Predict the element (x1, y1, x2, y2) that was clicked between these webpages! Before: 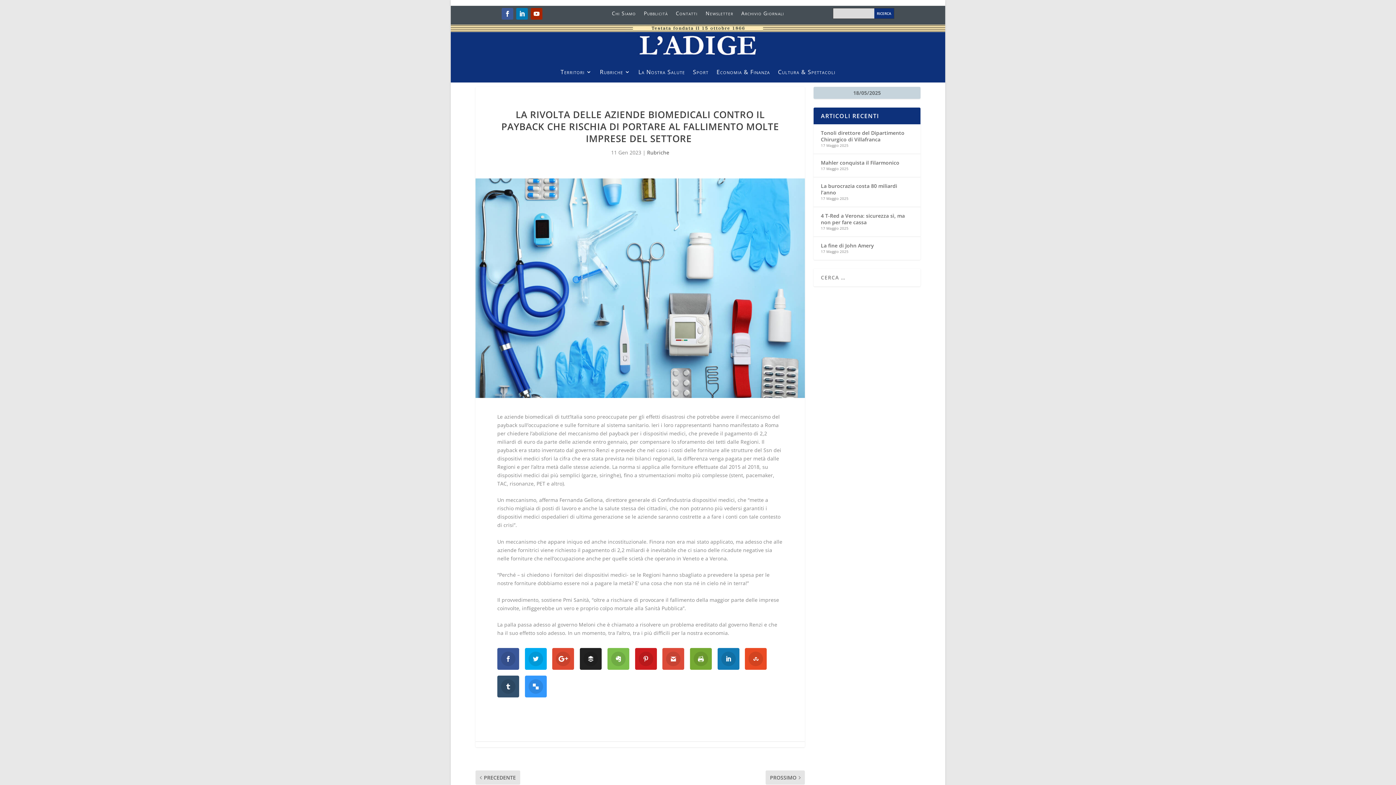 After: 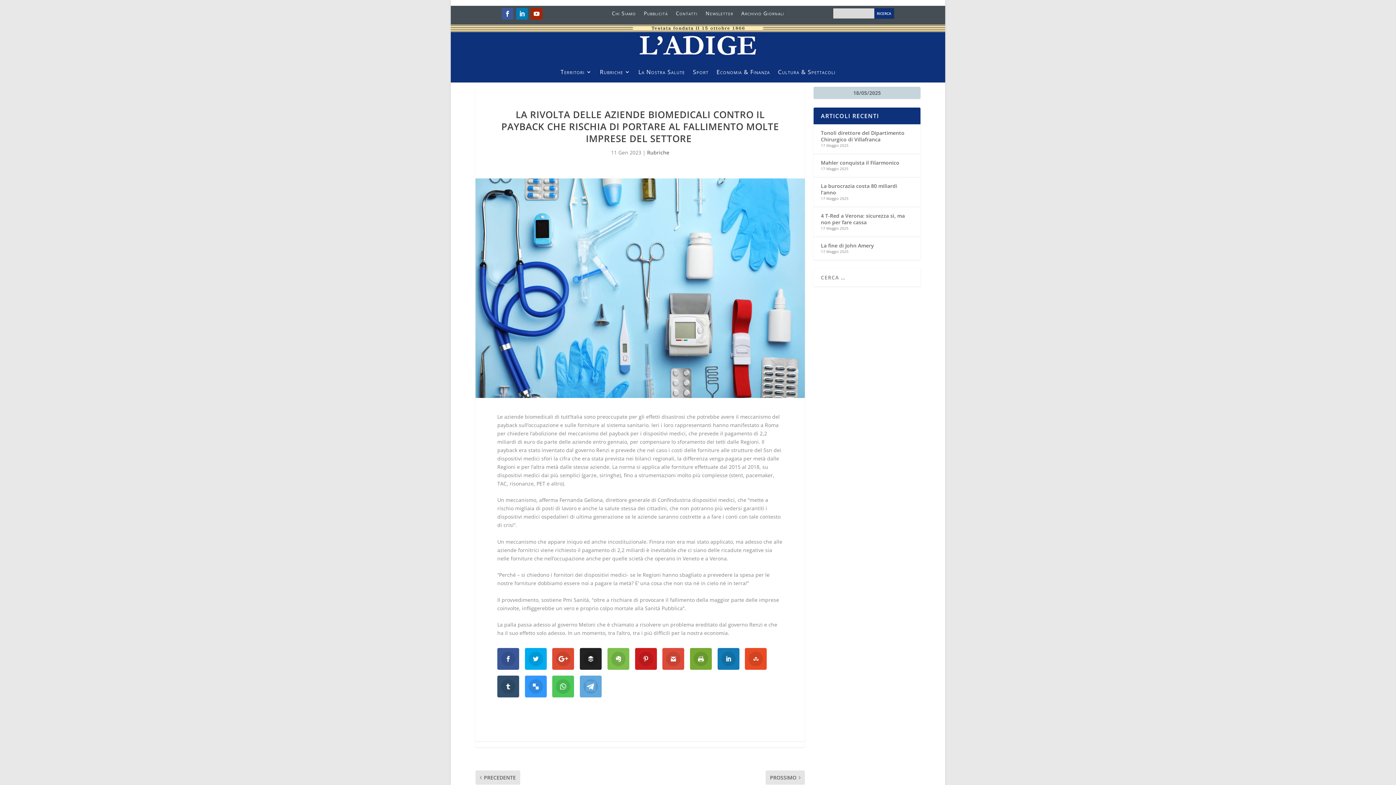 Action: bbox: (516, 8, 528, 19)